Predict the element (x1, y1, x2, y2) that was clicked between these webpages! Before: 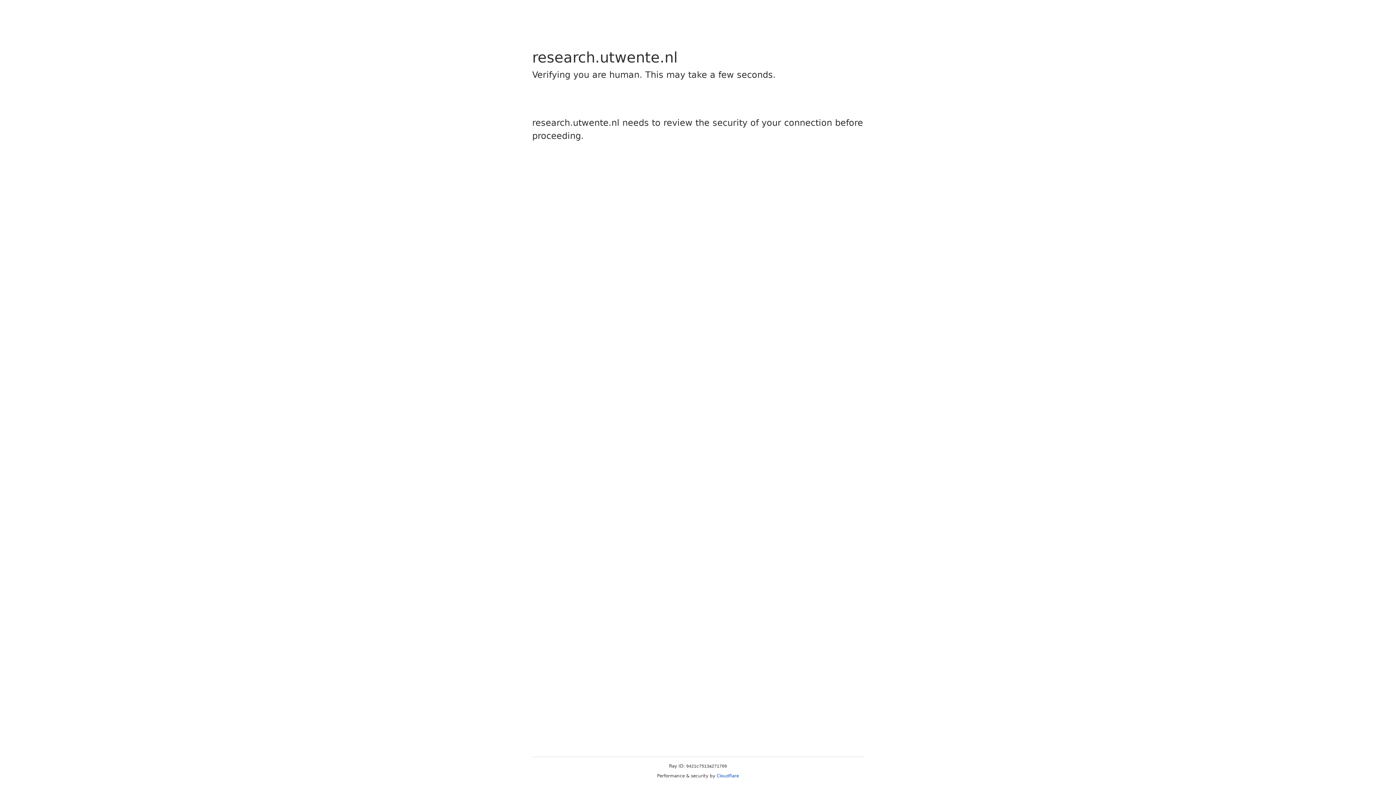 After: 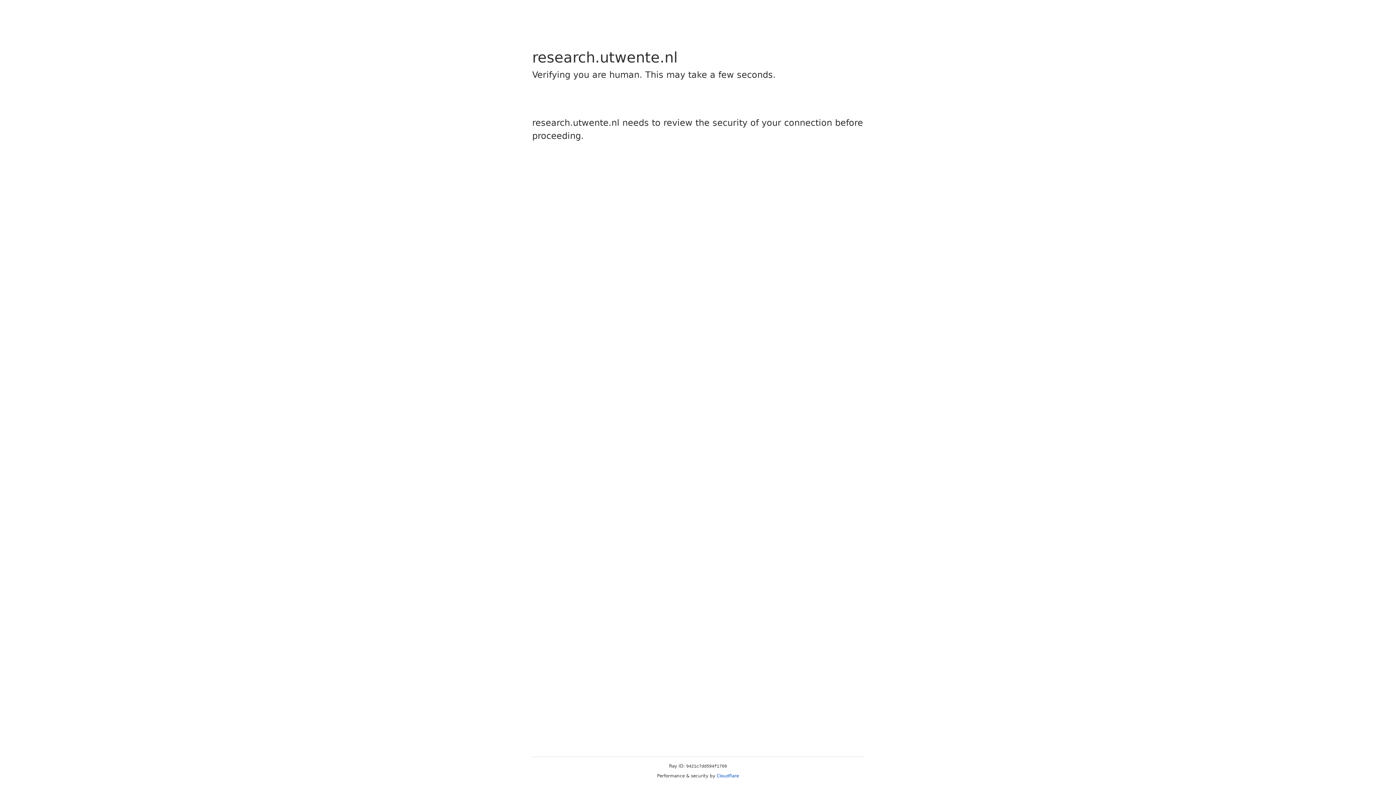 Action: label: Cloudflare bbox: (716, 773, 739, 778)